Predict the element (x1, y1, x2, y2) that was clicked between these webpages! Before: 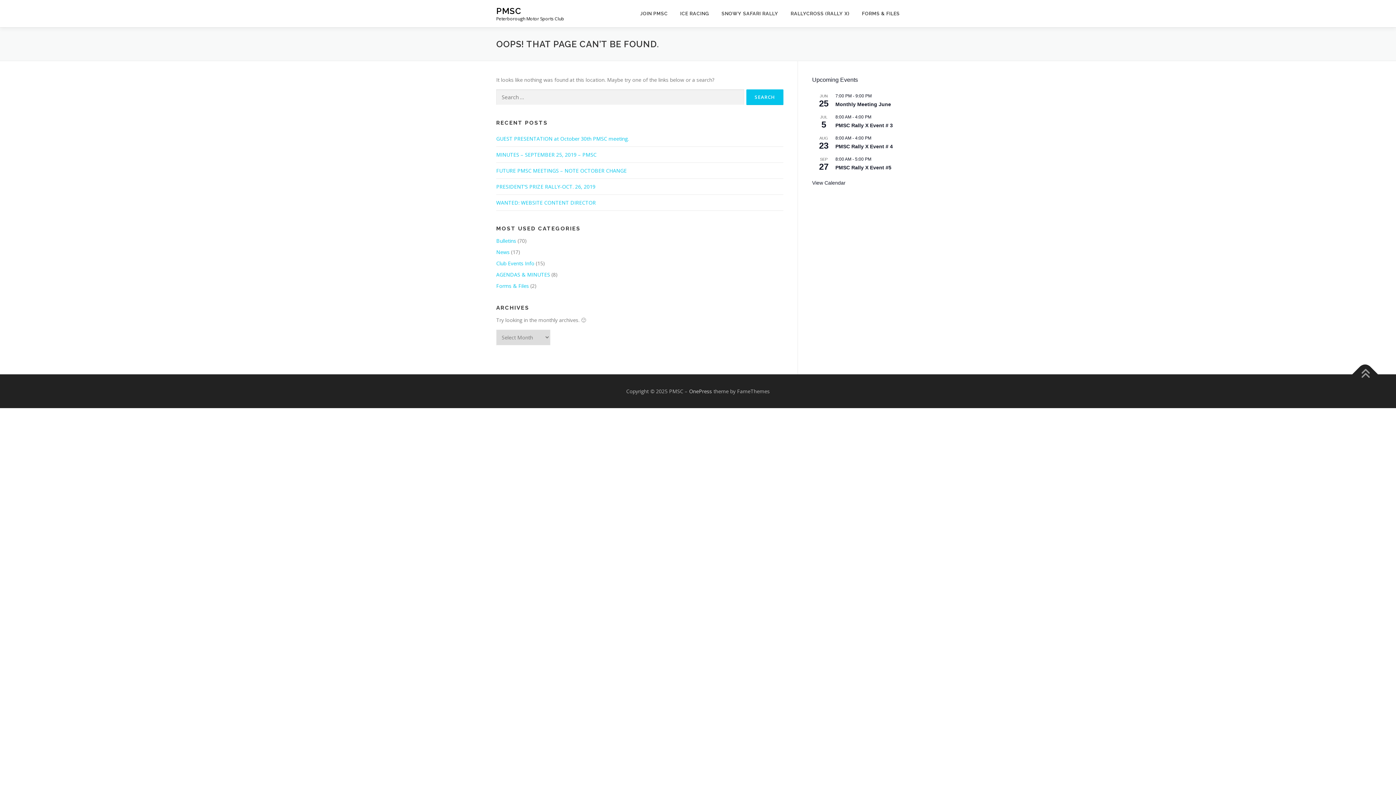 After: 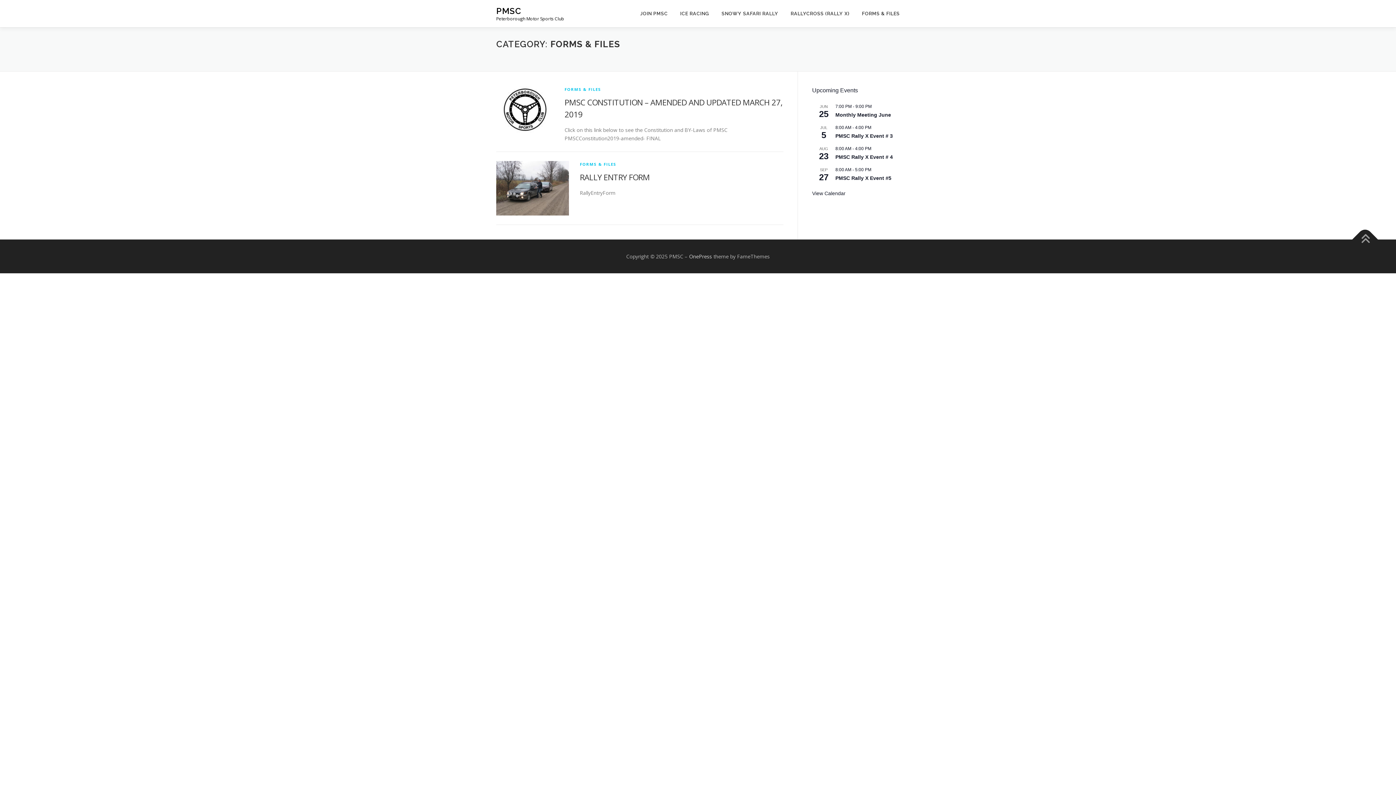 Action: bbox: (856, 0, 900, 27) label: FORMS & FILES